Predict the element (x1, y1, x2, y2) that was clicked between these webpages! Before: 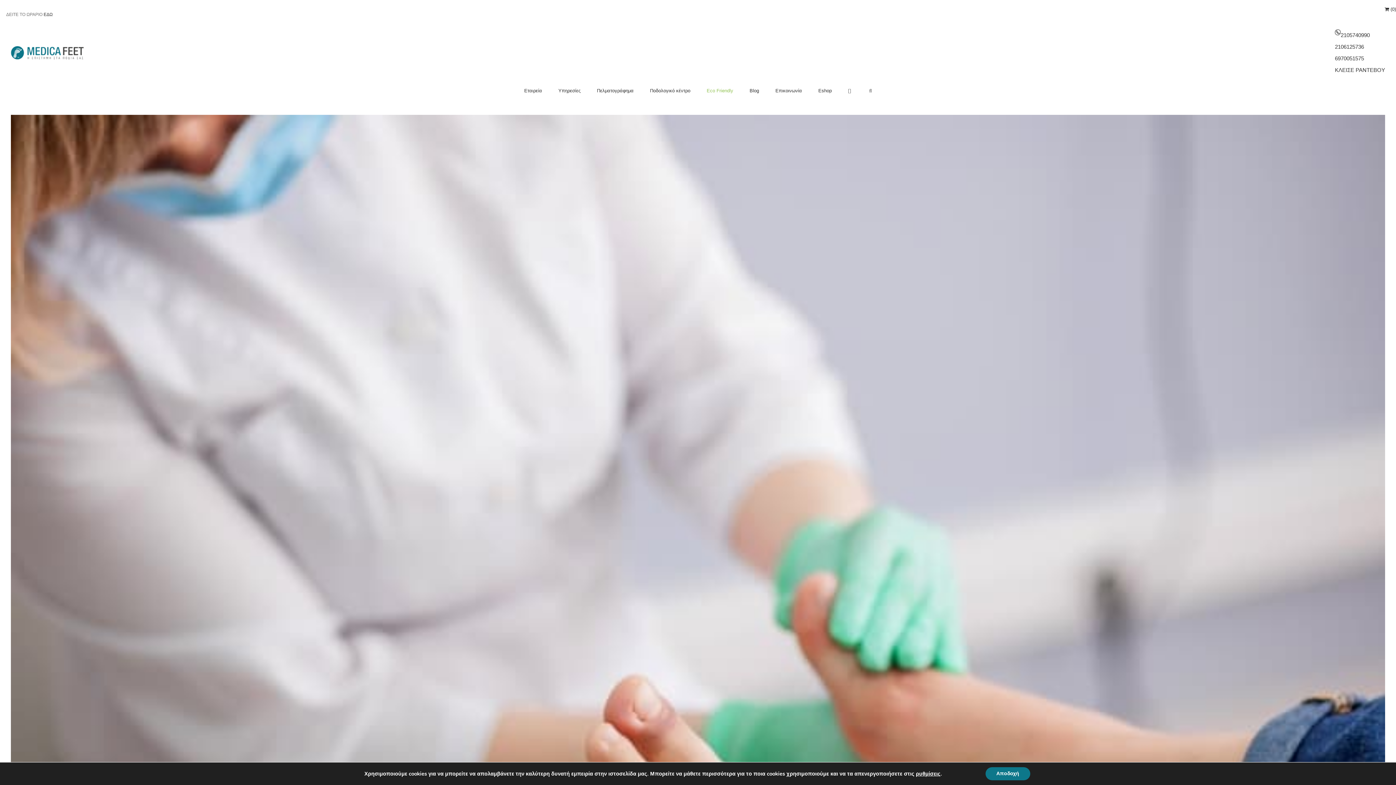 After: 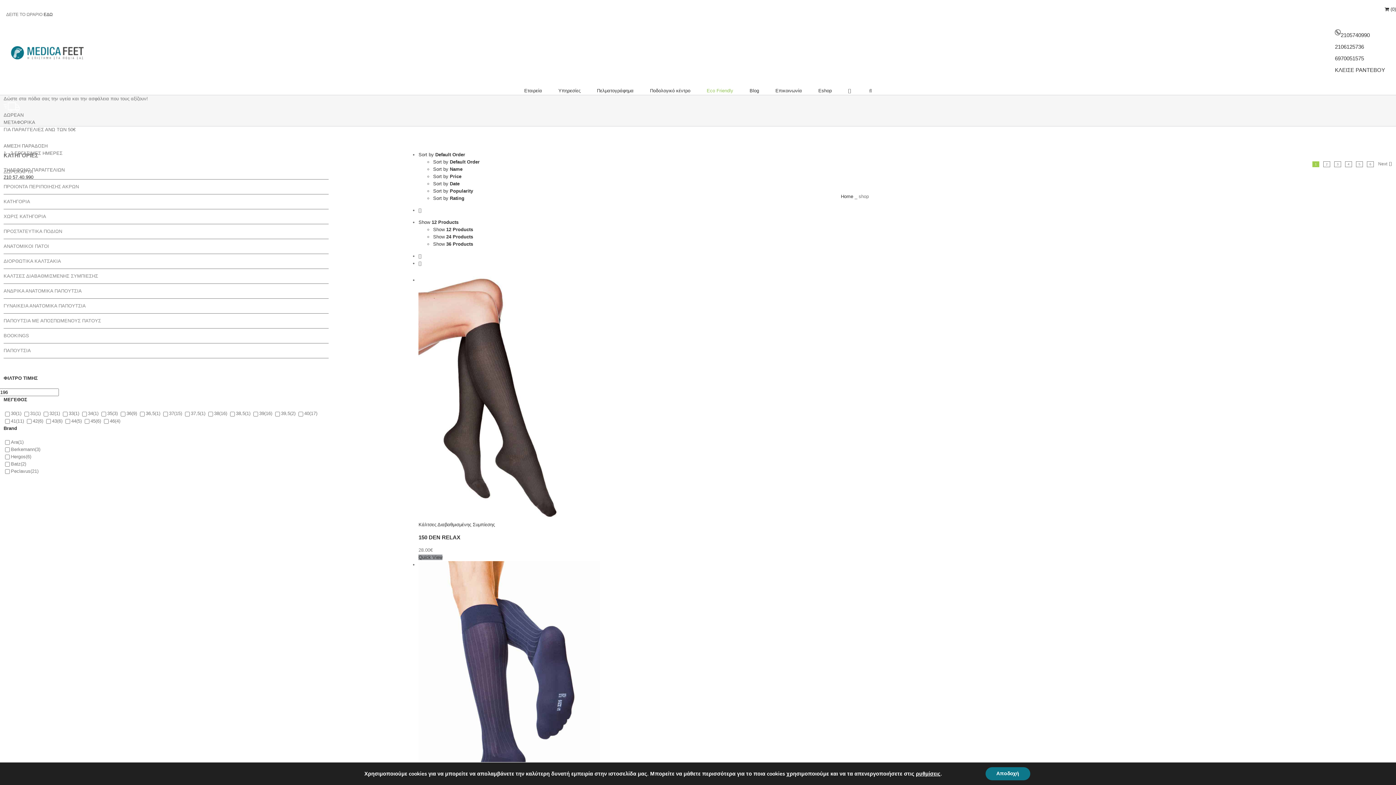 Action: bbox: (818, 87, 832, 94) label: Eshop